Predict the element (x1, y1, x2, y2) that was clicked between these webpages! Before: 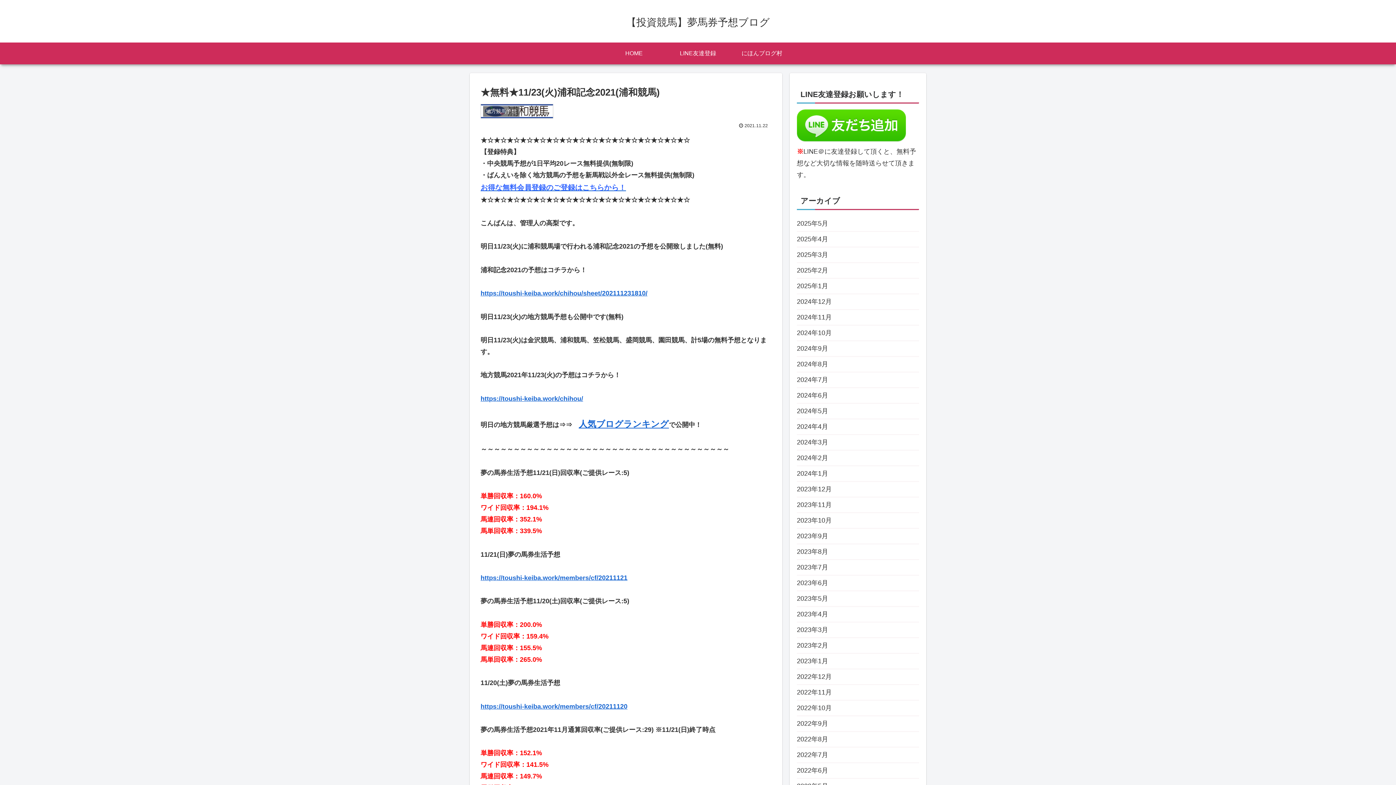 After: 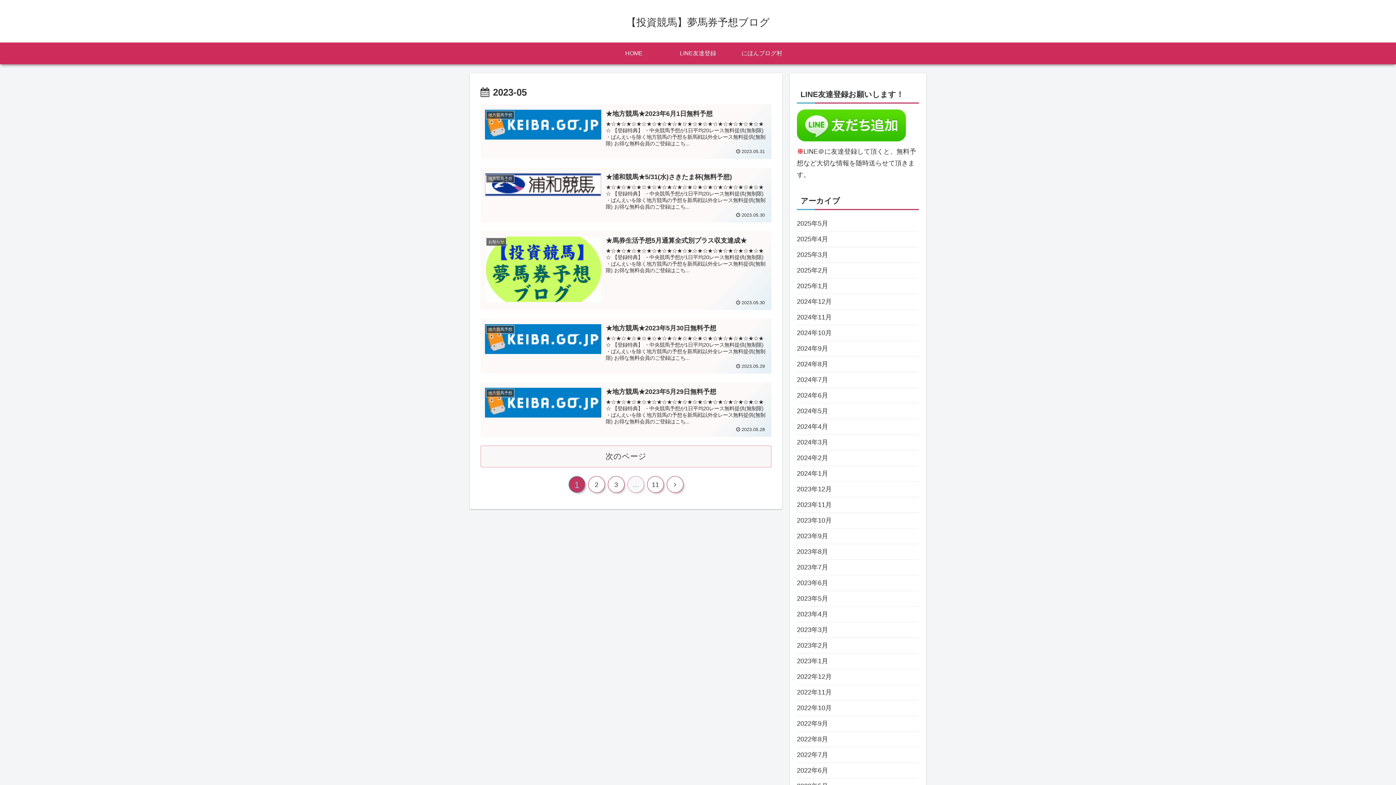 Action: label: 2023年5月 bbox: (797, 591, 919, 606)